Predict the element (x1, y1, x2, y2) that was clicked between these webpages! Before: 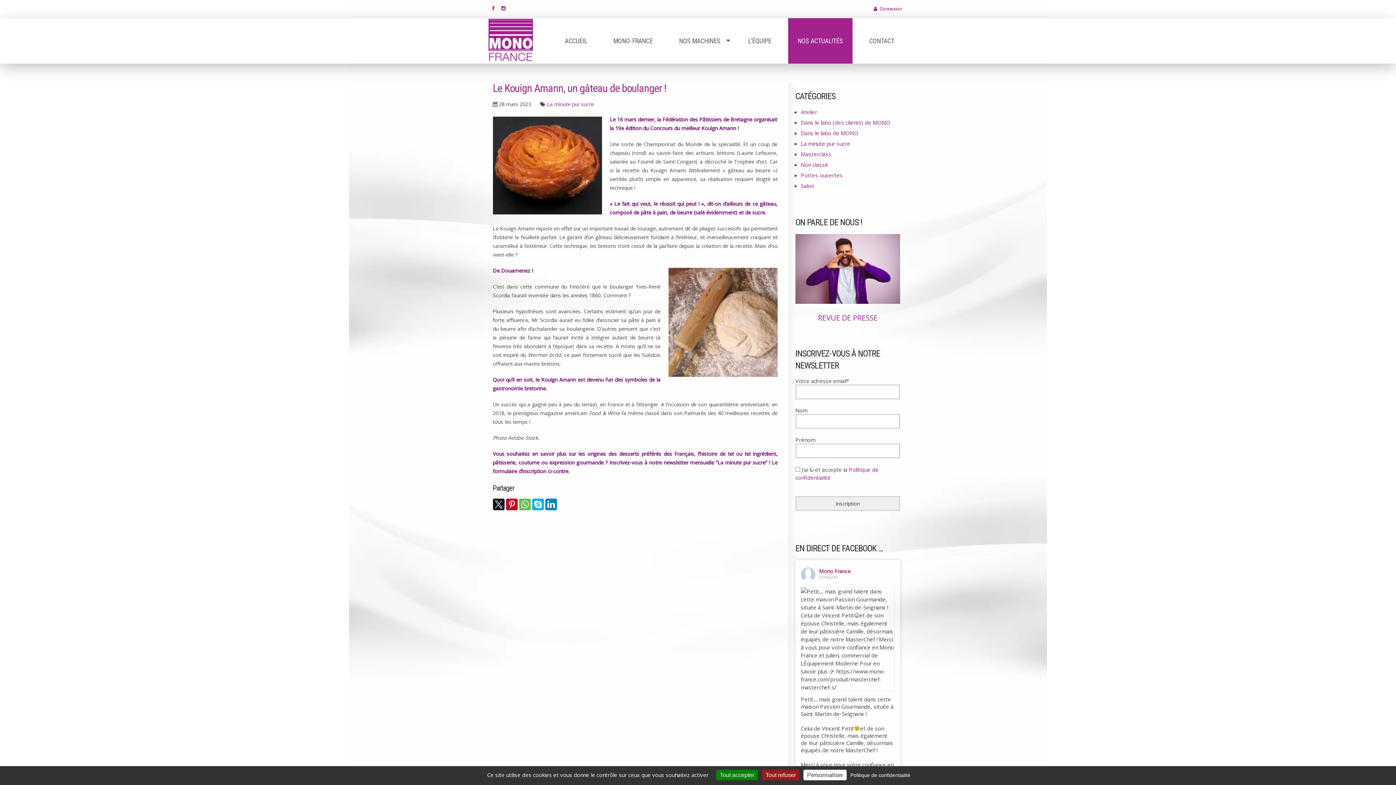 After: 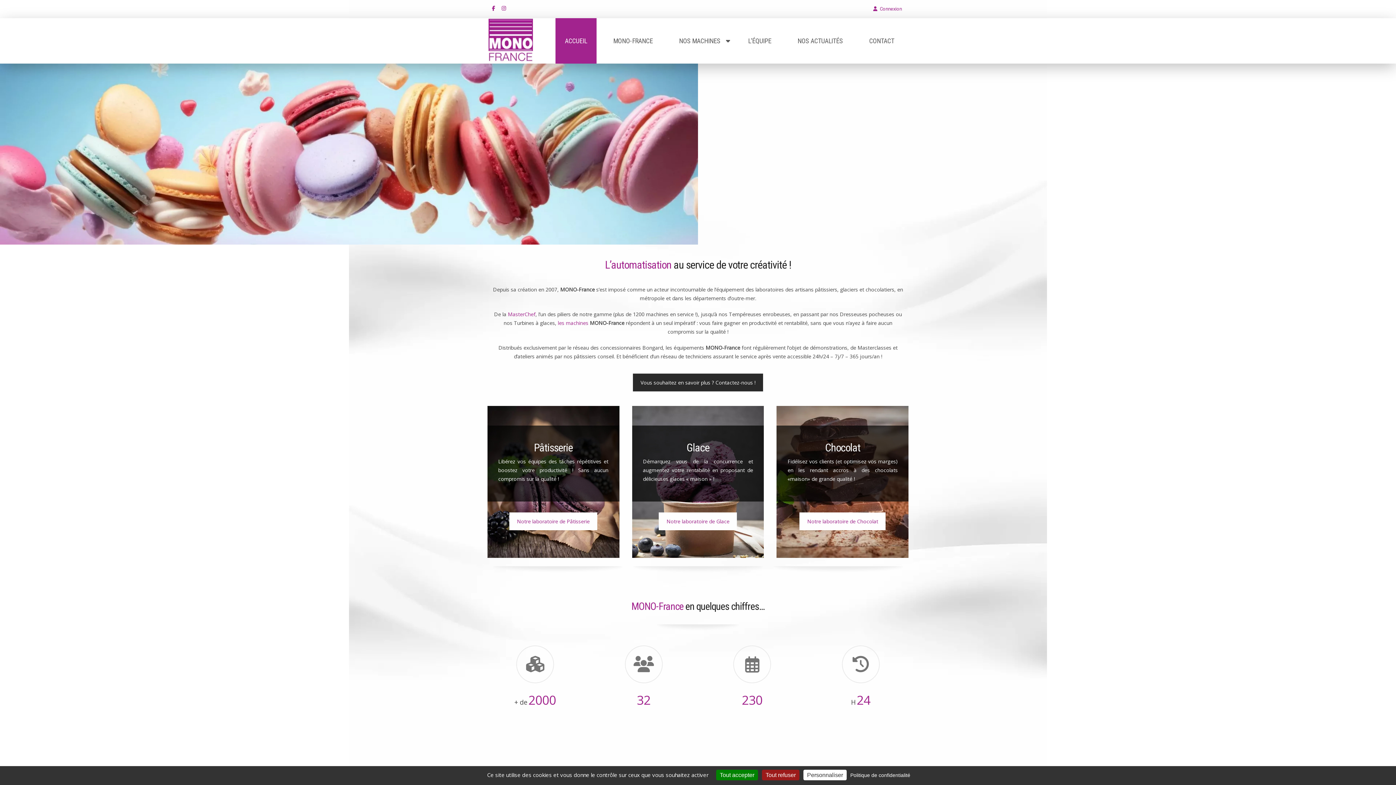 Action: label: ACCUEIL bbox: (555, 18, 596, 63)